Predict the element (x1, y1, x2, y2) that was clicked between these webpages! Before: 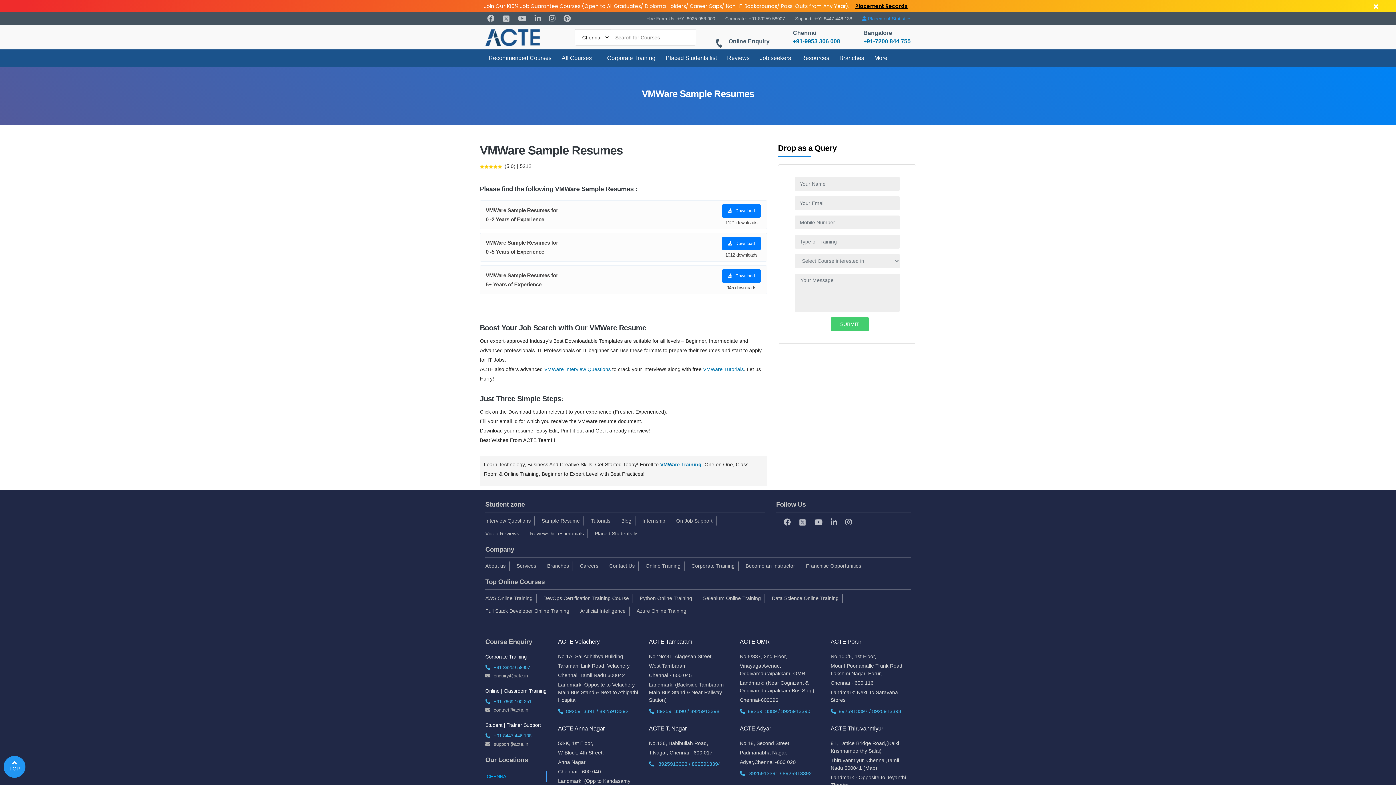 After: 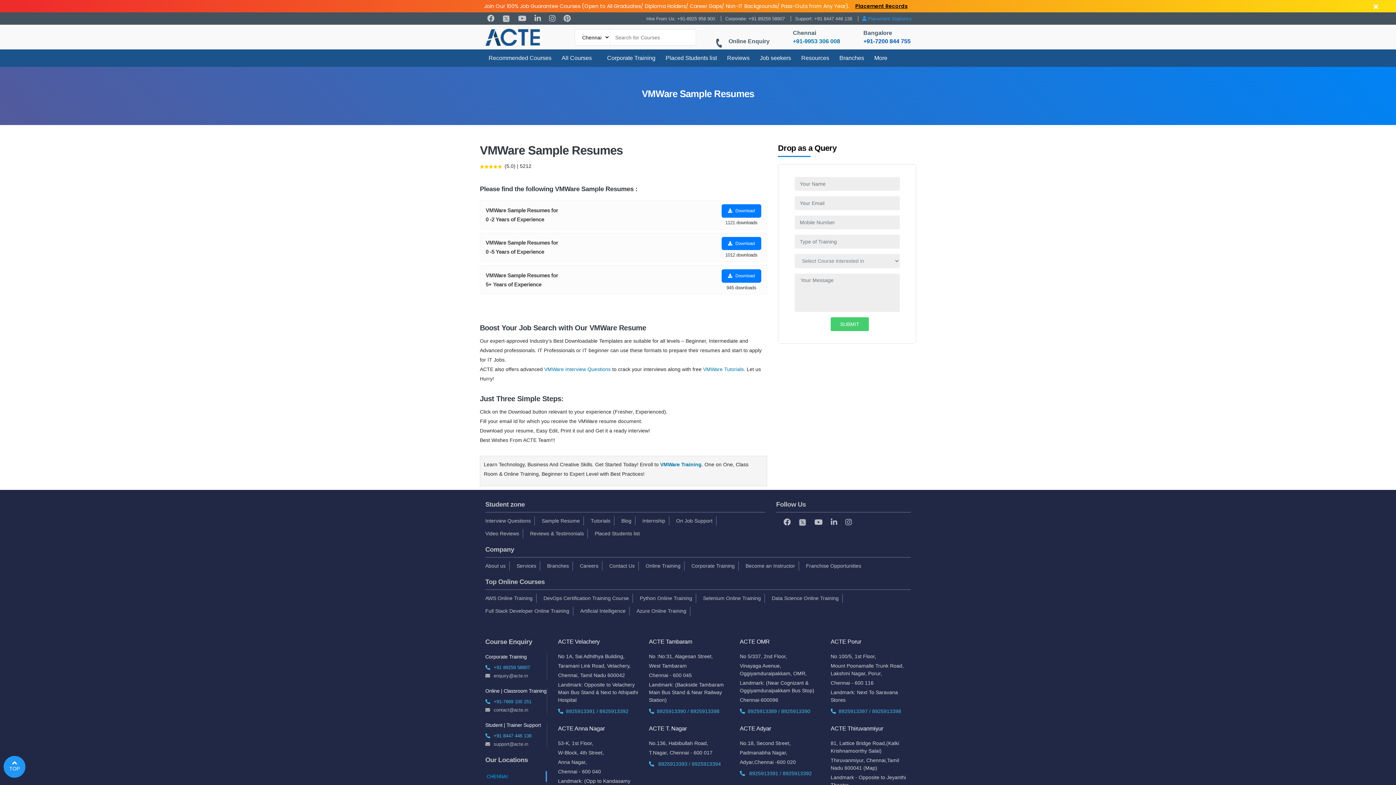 Action: label: +91-7200 844 755 bbox: (863, 38, 910, 44)